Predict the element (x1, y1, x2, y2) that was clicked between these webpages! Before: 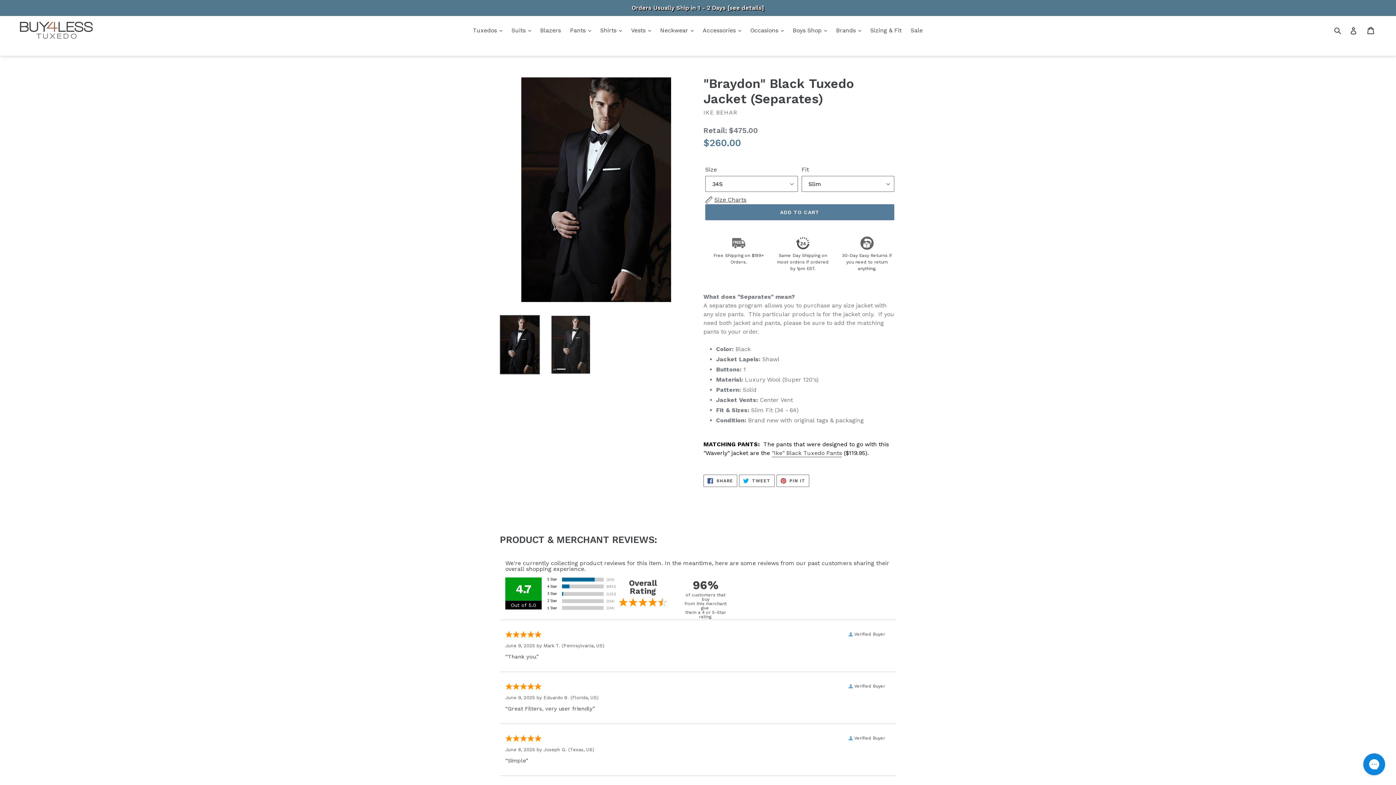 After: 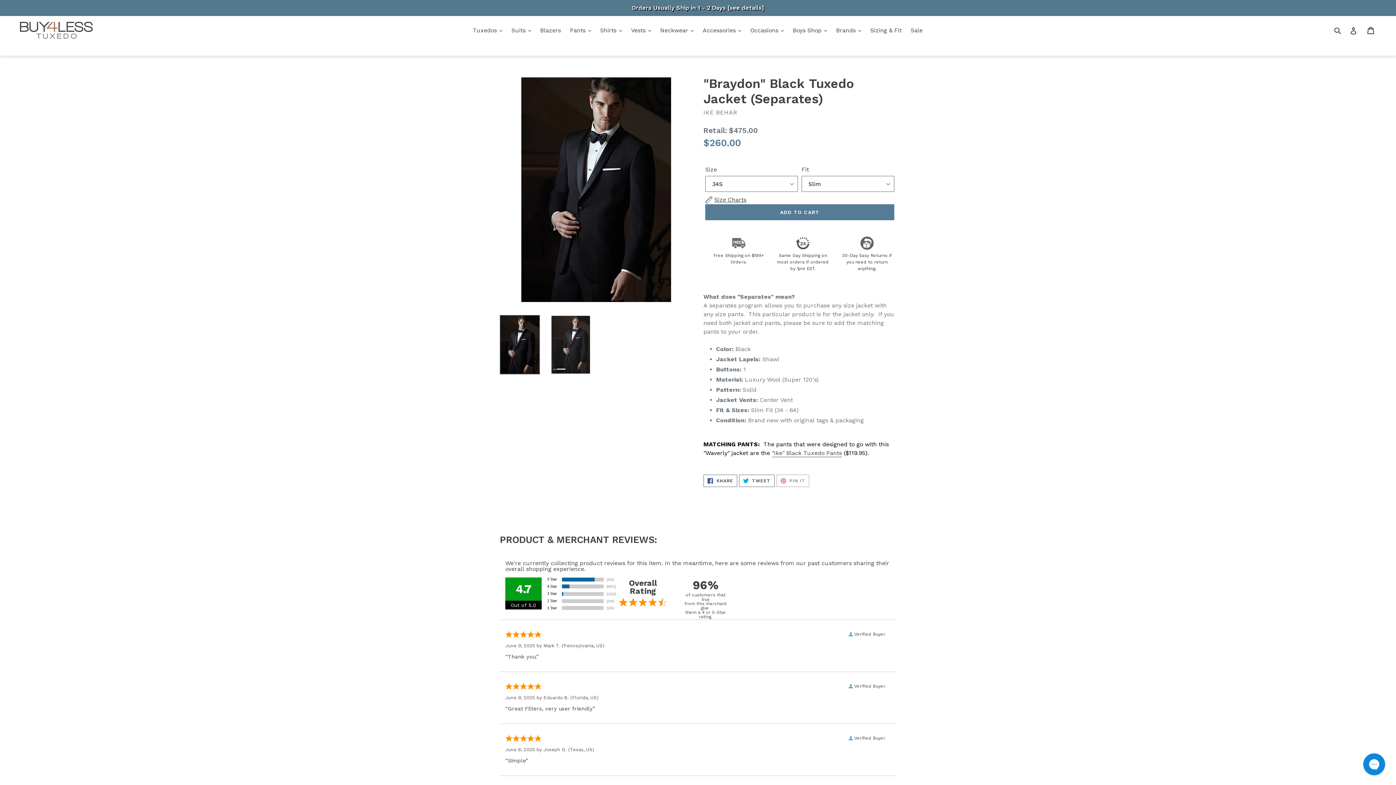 Action: label:  PIN IT
PIN ON PINTEREST bbox: (776, 474, 809, 487)